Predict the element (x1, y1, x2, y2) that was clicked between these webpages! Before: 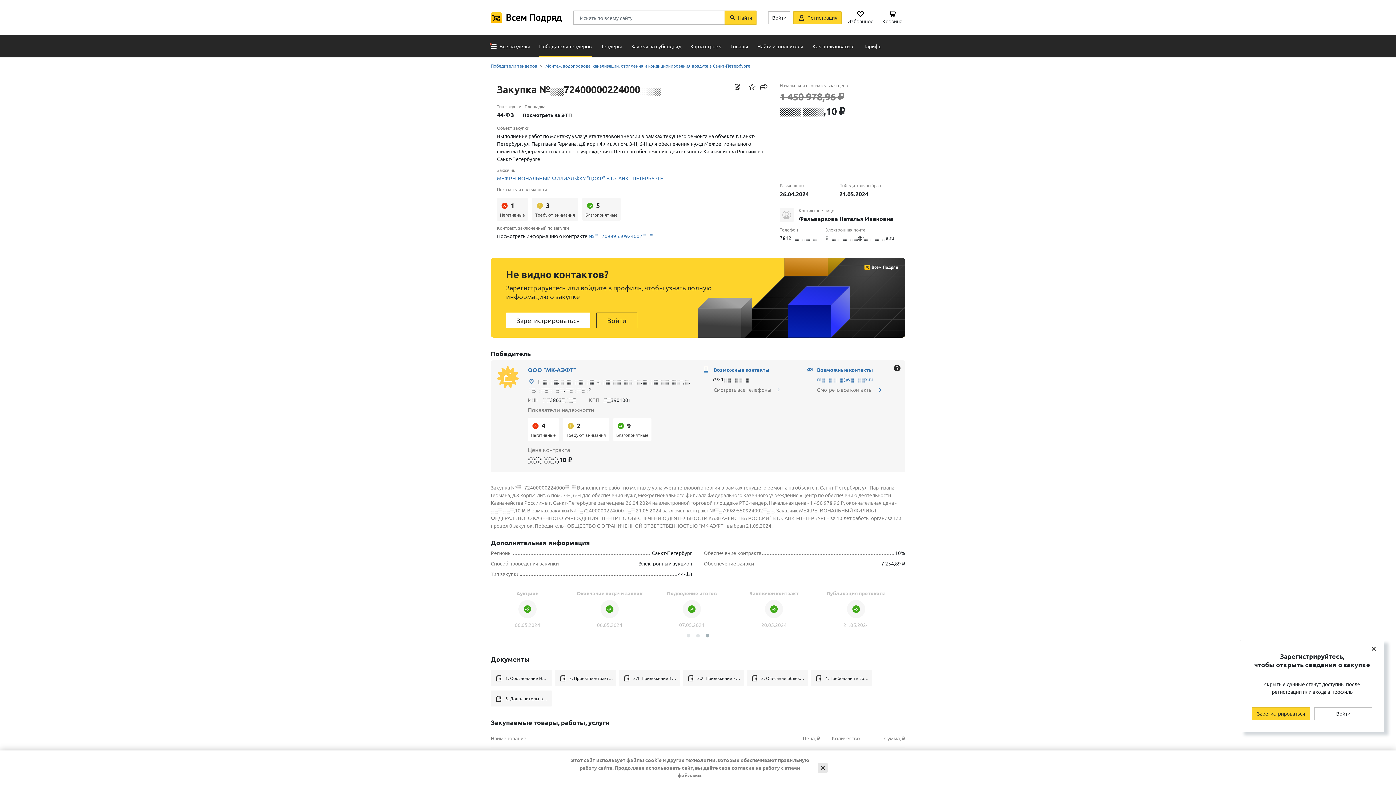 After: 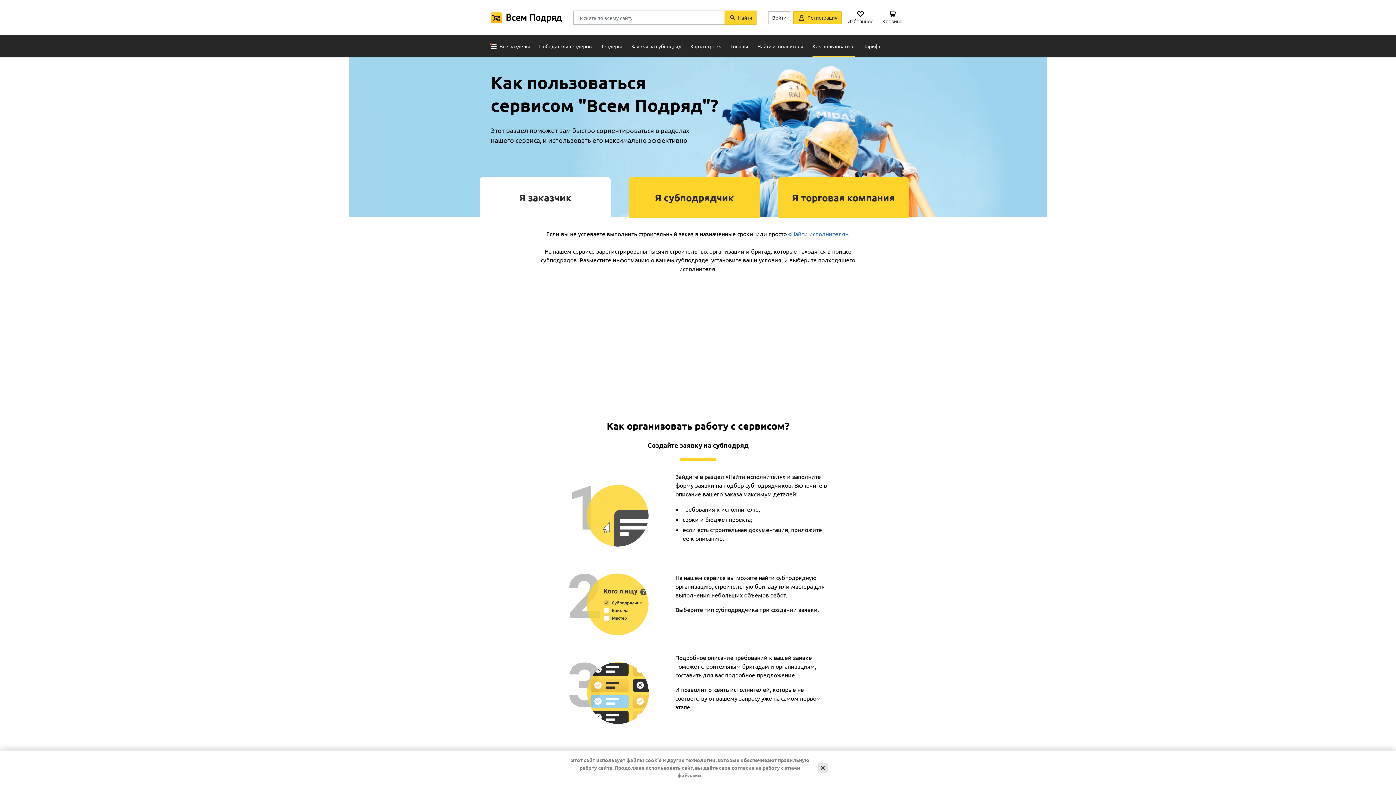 Action: bbox: (812, 35, 854, 57) label: Как пользоваться